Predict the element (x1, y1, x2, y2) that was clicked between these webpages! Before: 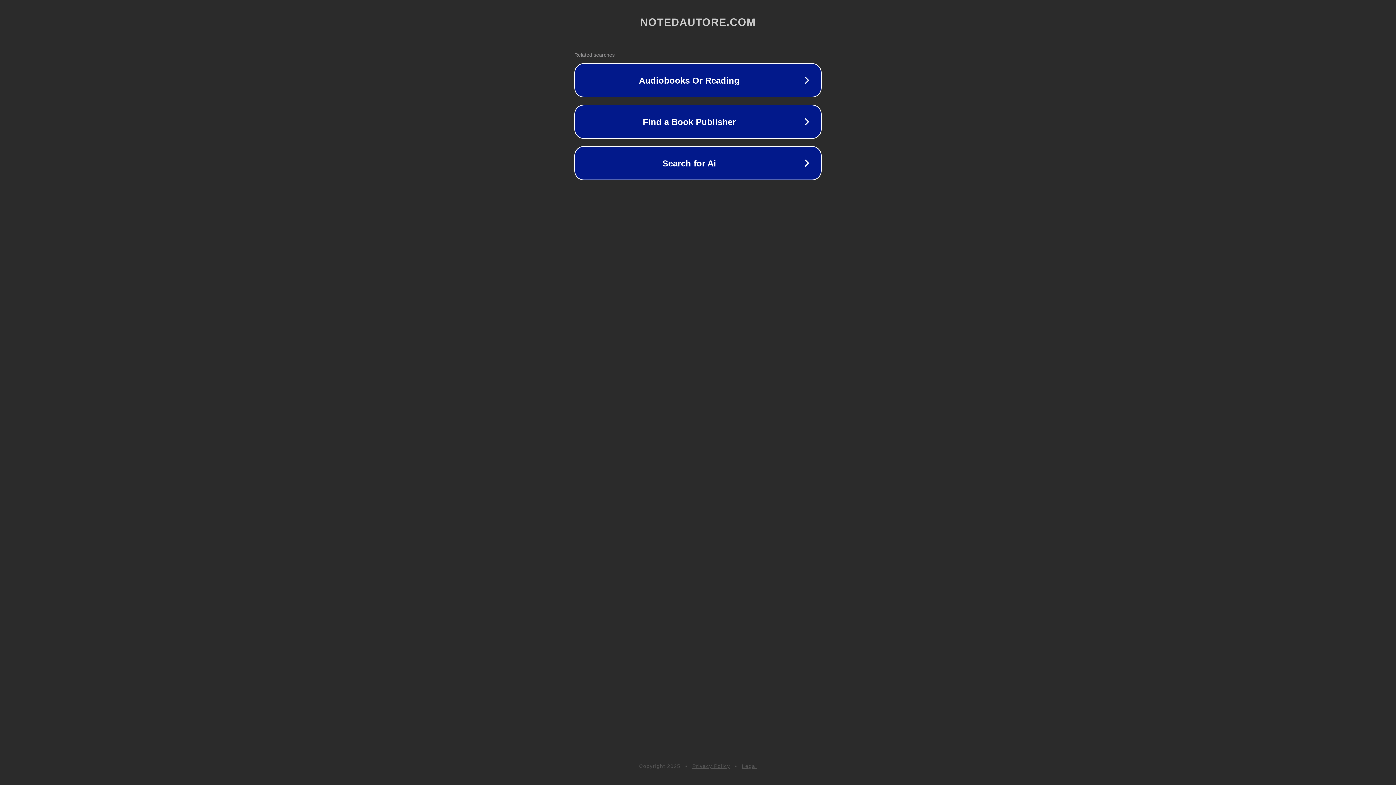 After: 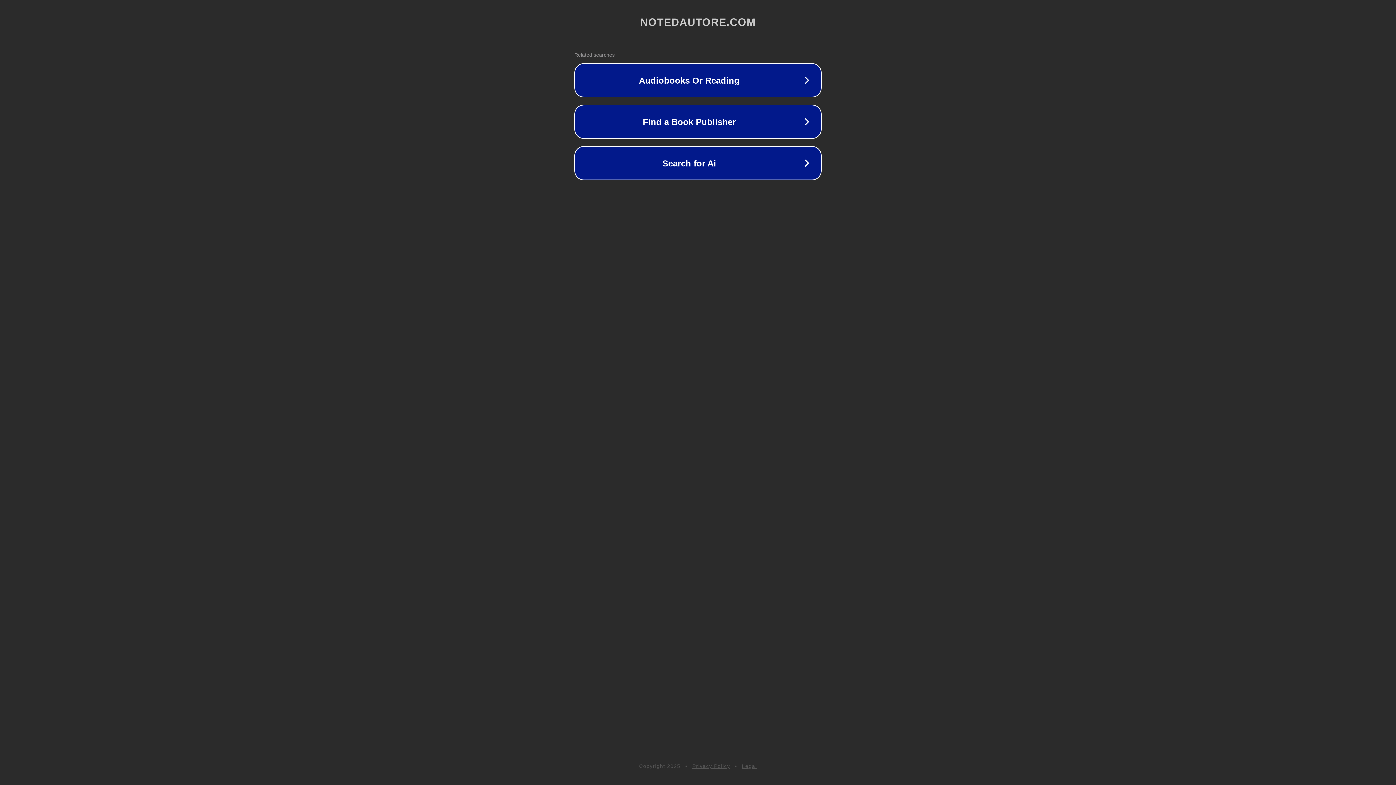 Action: bbox: (692, 763, 730, 769) label: Privacy Policy